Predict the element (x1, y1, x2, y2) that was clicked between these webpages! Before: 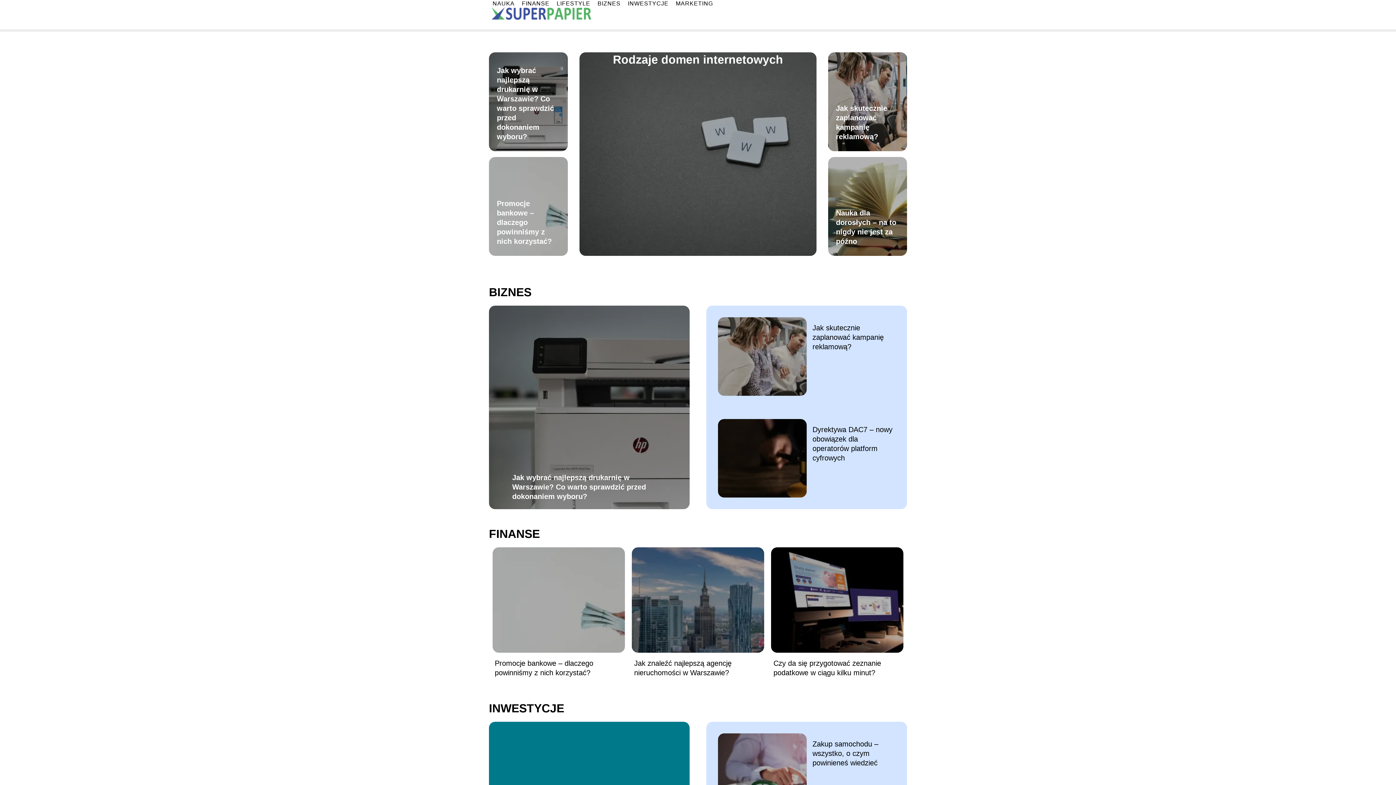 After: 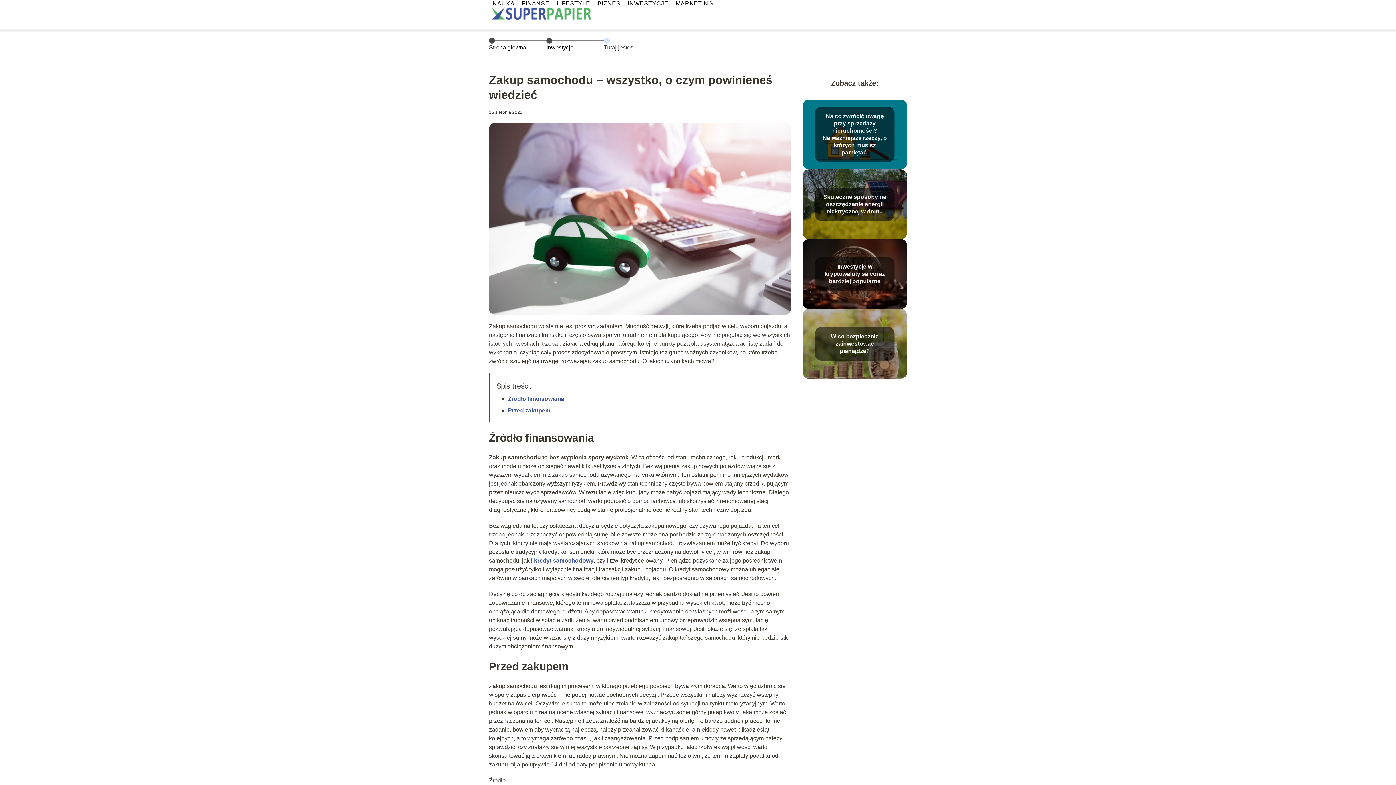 Action: label: Zakup samochodu – wszystko, o czym powinieneś wiedzieć bbox: (812, 733, 895, 768)